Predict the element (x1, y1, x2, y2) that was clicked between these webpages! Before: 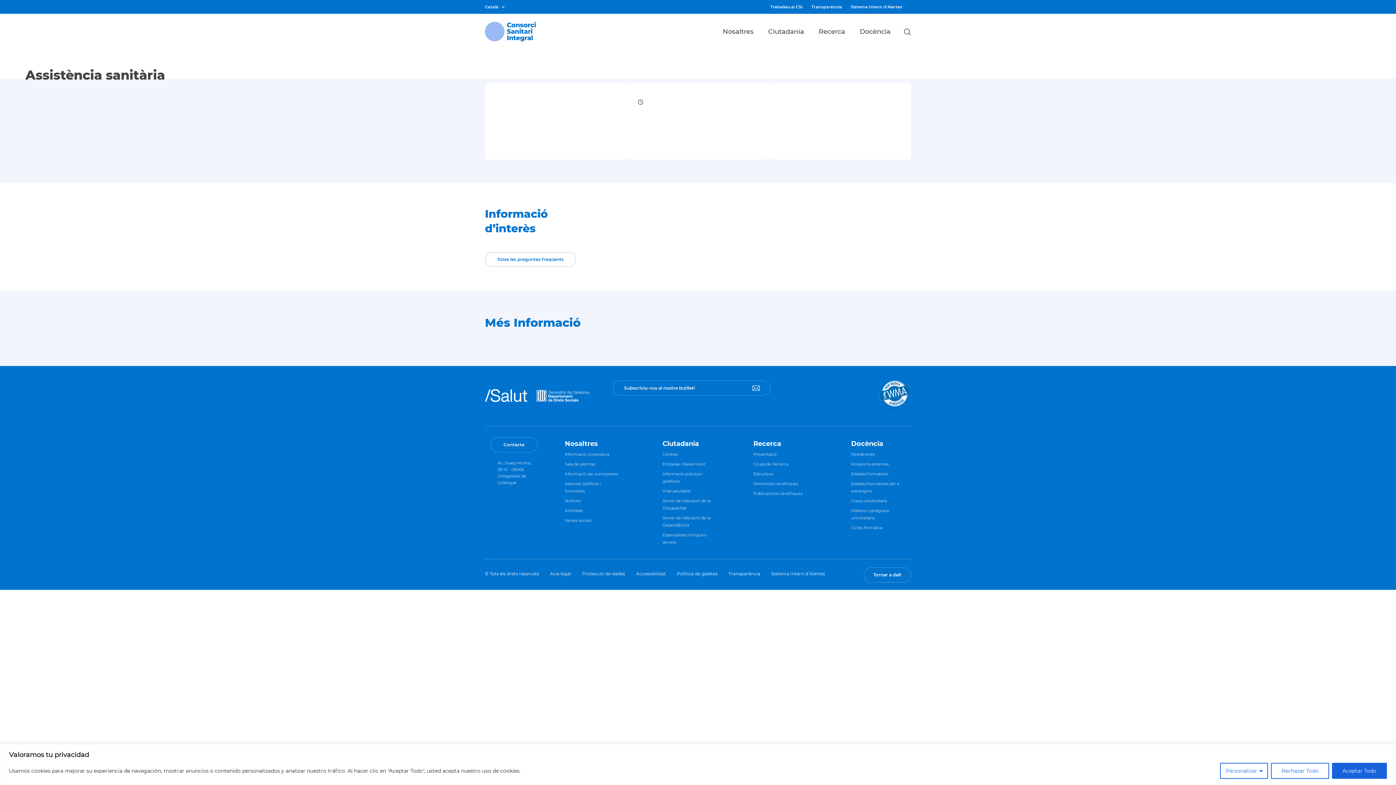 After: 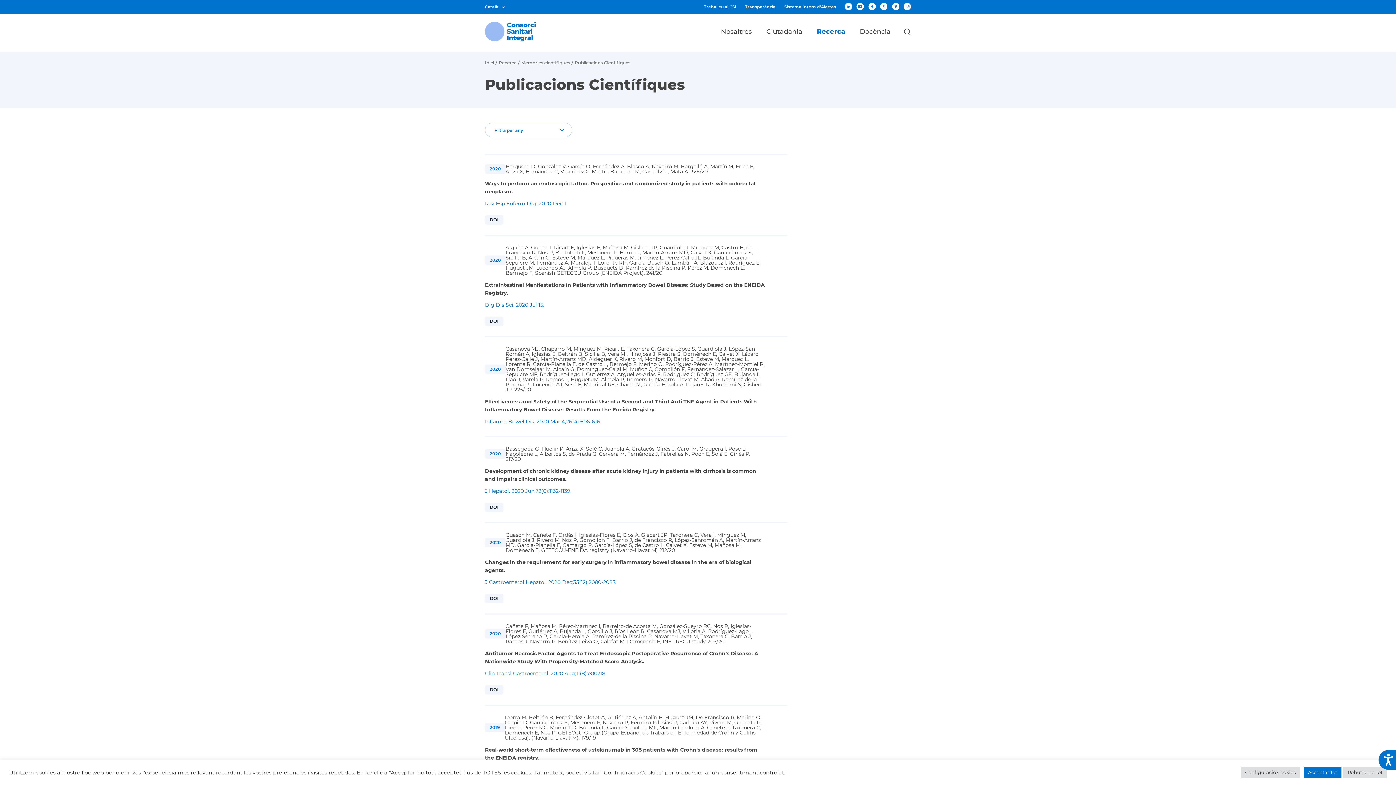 Action: label: Publicacions científiques bbox: (753, 491, 802, 496)